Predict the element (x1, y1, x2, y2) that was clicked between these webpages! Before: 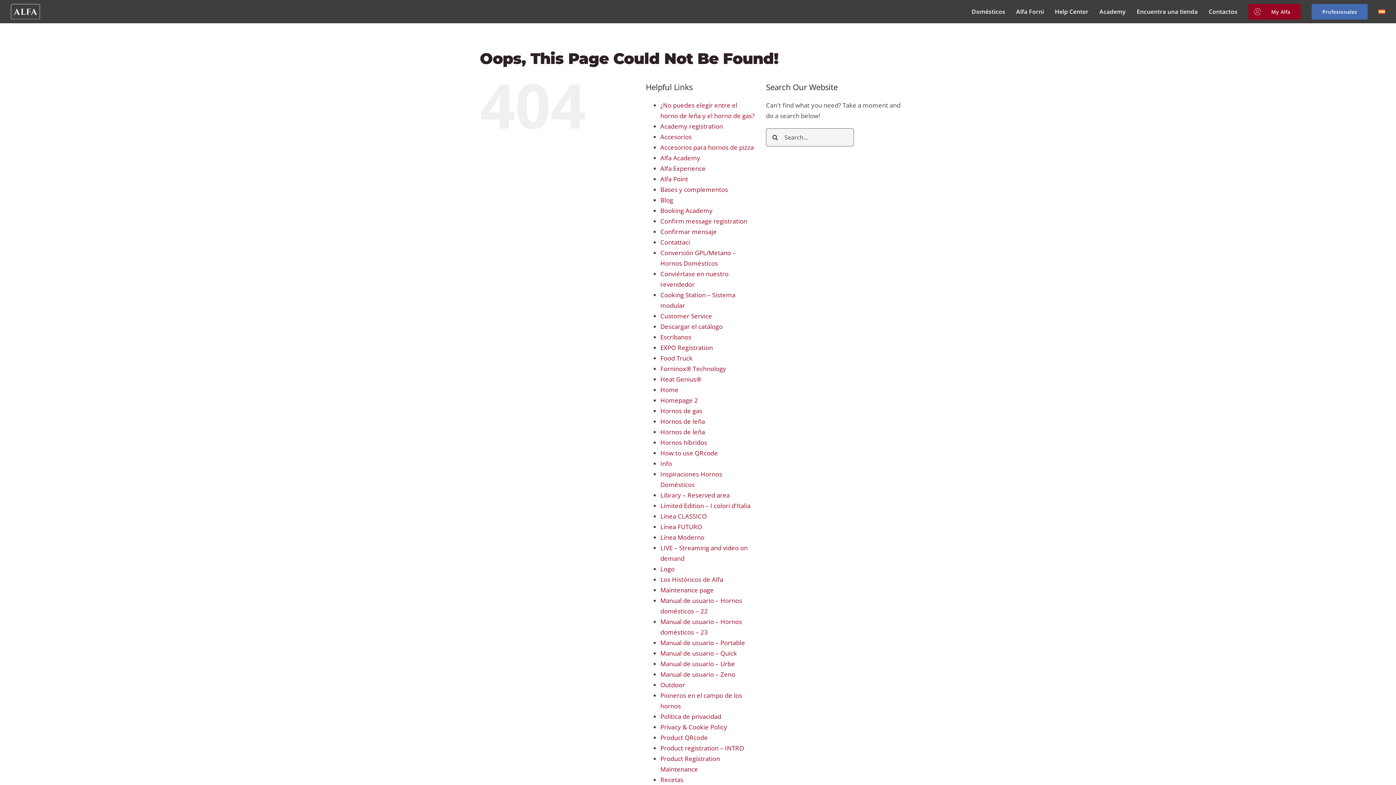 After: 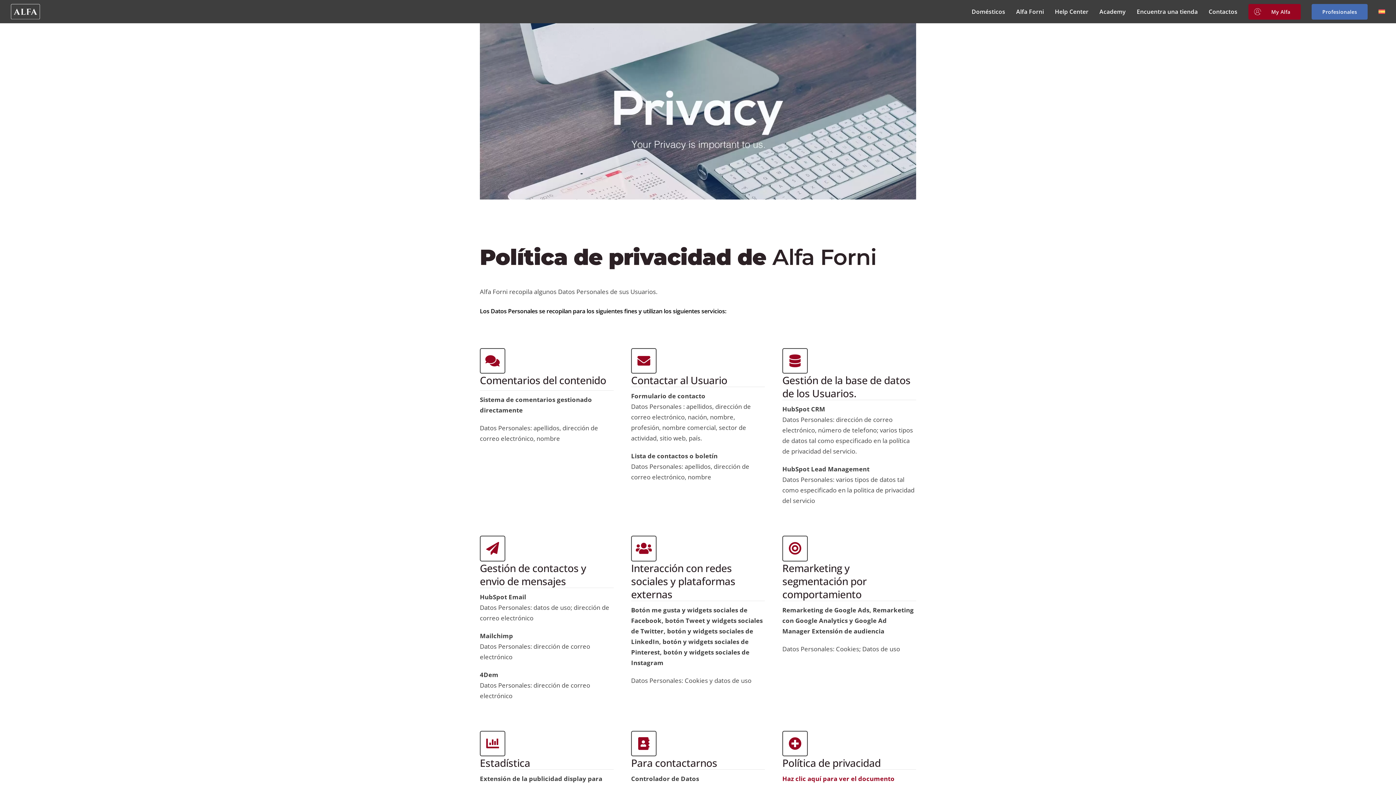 Action: bbox: (660, 712, 721, 721) label: Política de privacidad